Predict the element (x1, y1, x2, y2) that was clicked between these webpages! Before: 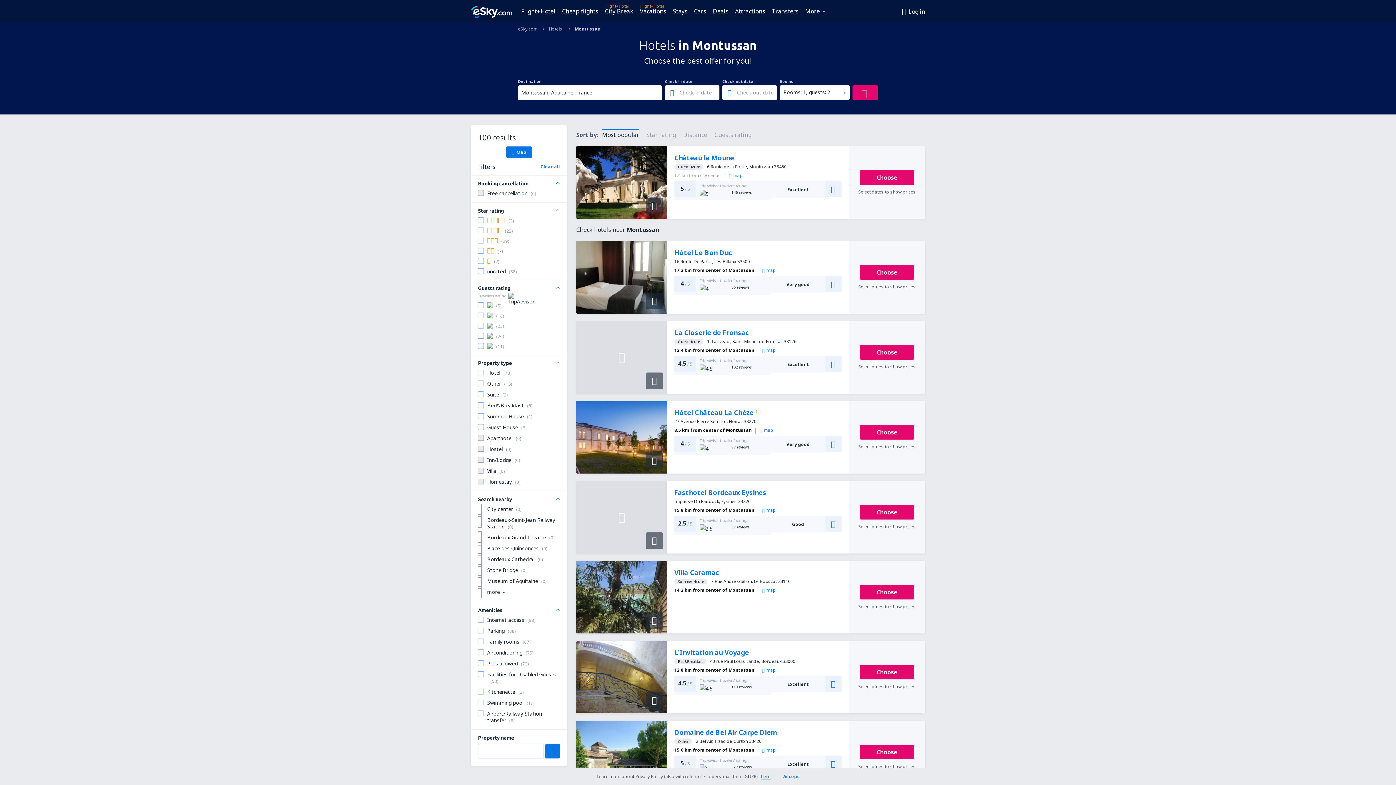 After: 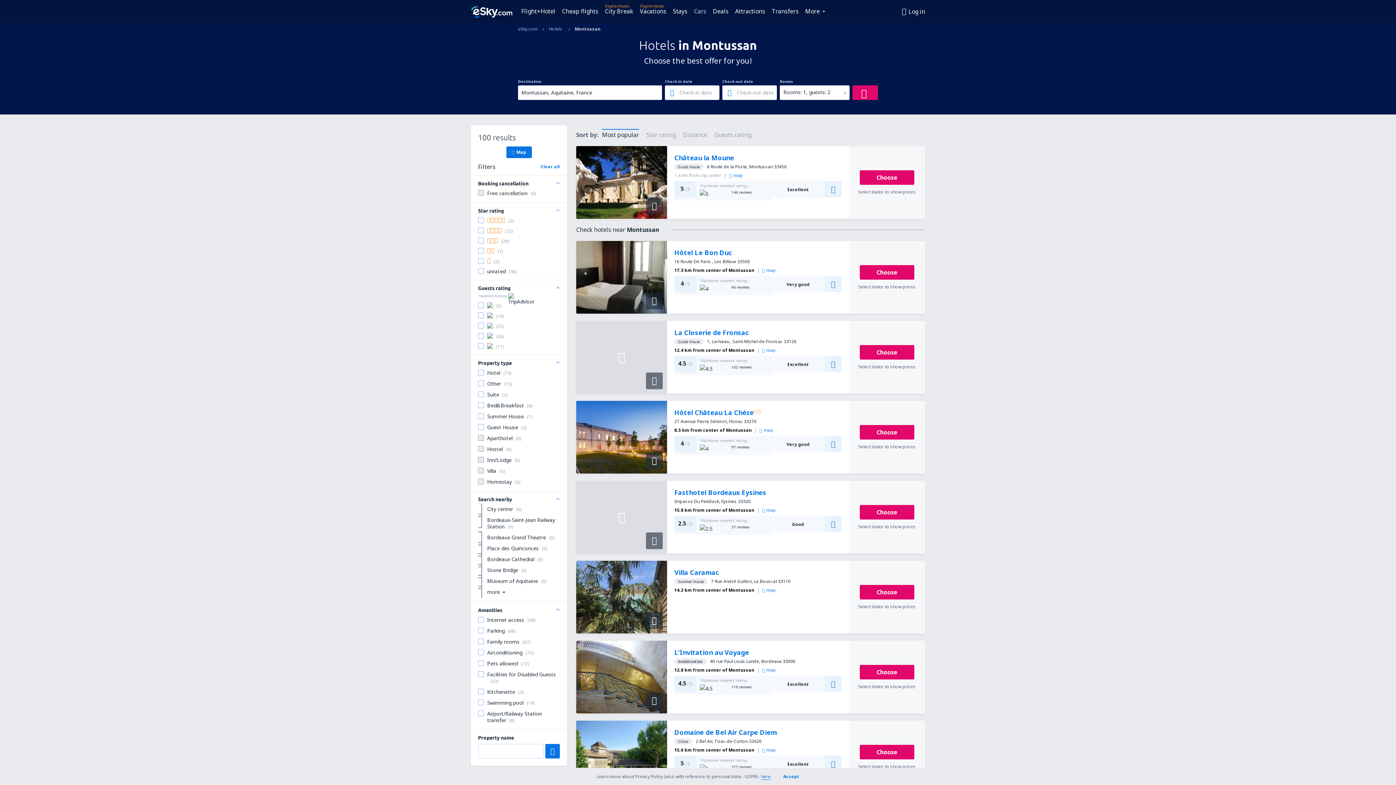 Action: label: Cars bbox: (691, 5, 709, 16)